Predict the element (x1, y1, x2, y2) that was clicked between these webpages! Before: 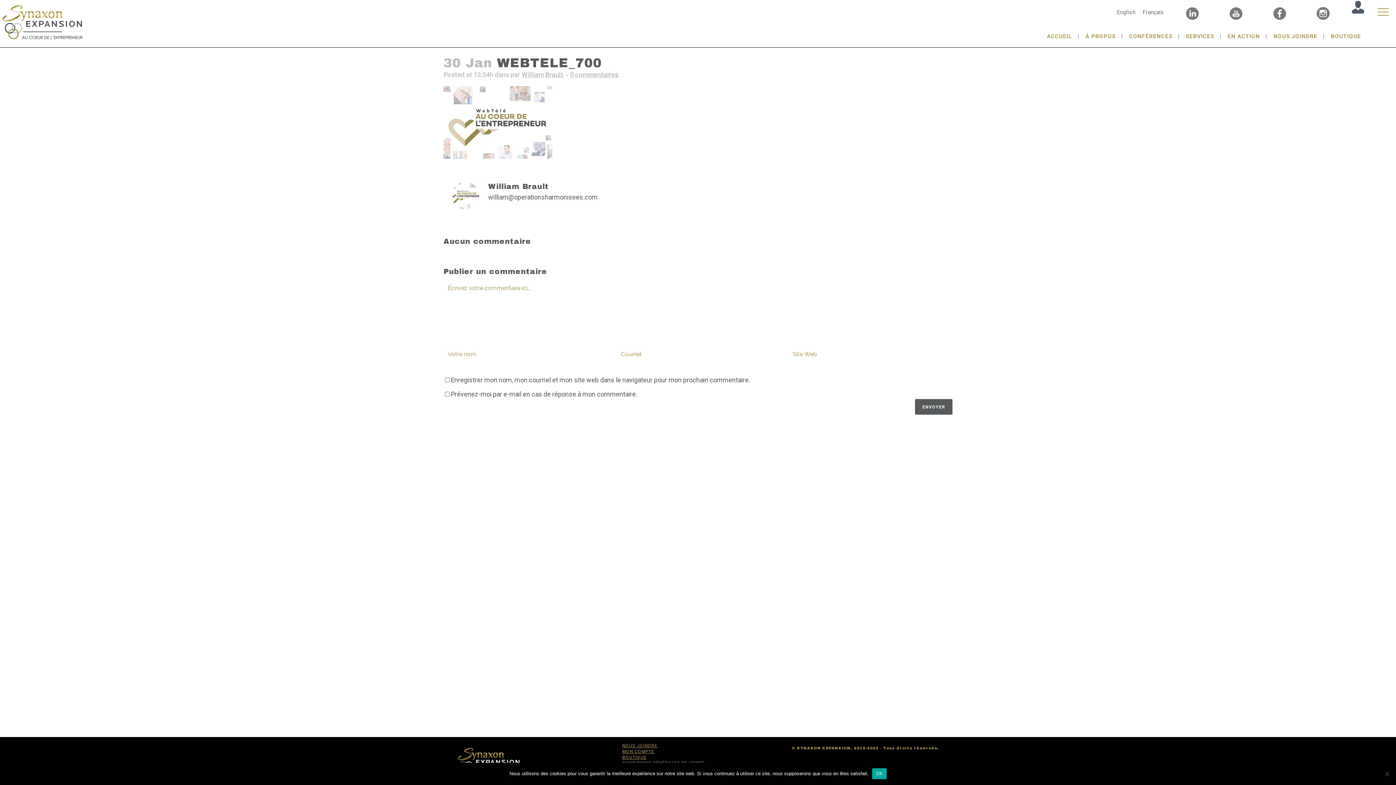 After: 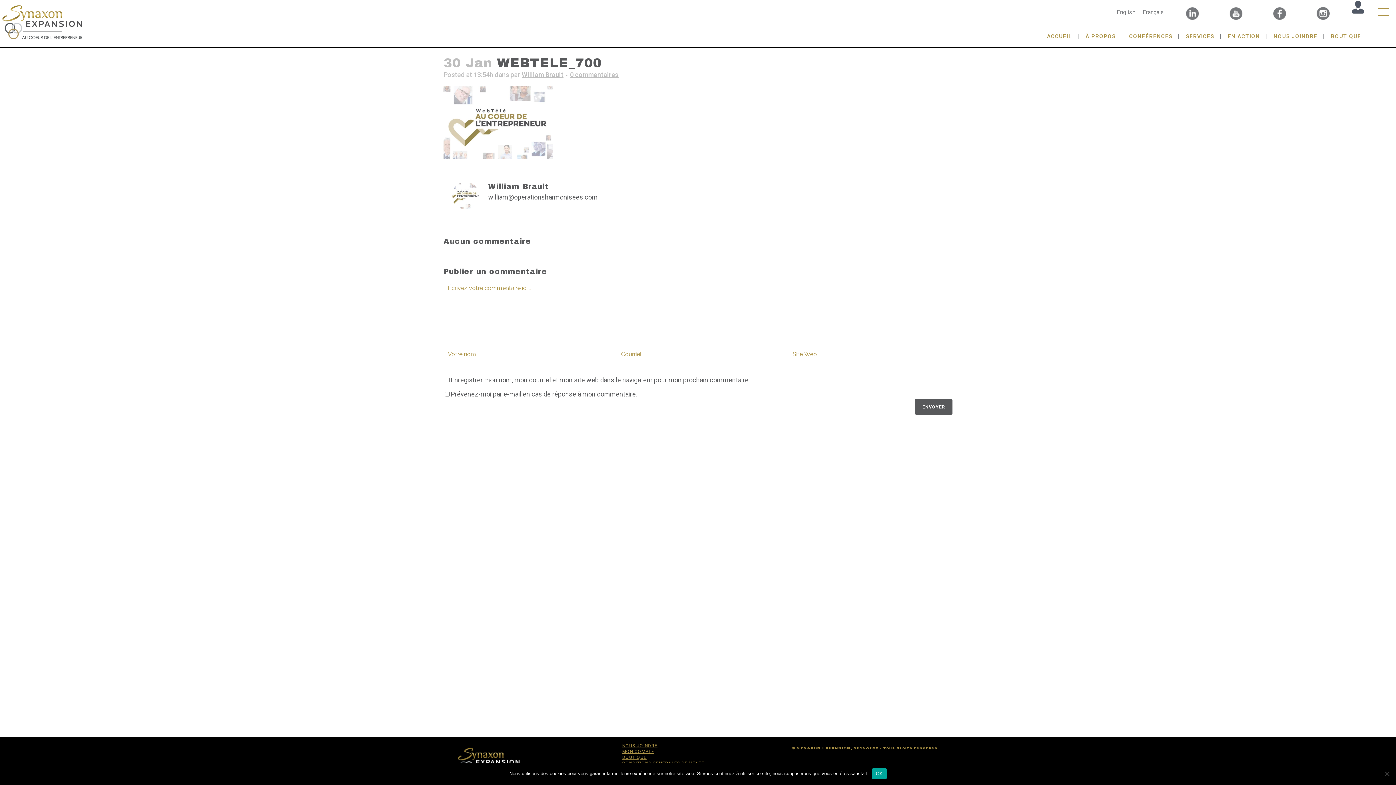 Action: bbox: (1272, 4, 1287, 22)